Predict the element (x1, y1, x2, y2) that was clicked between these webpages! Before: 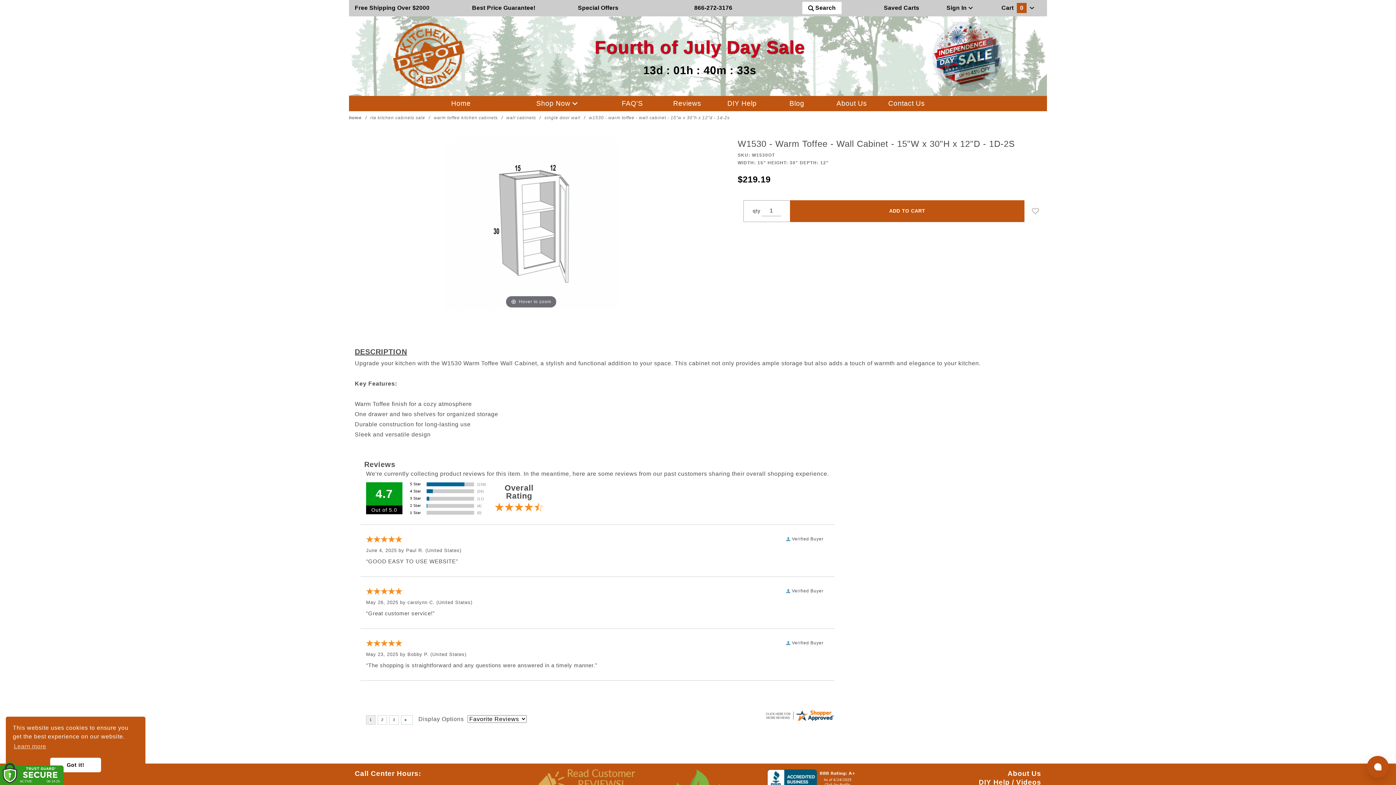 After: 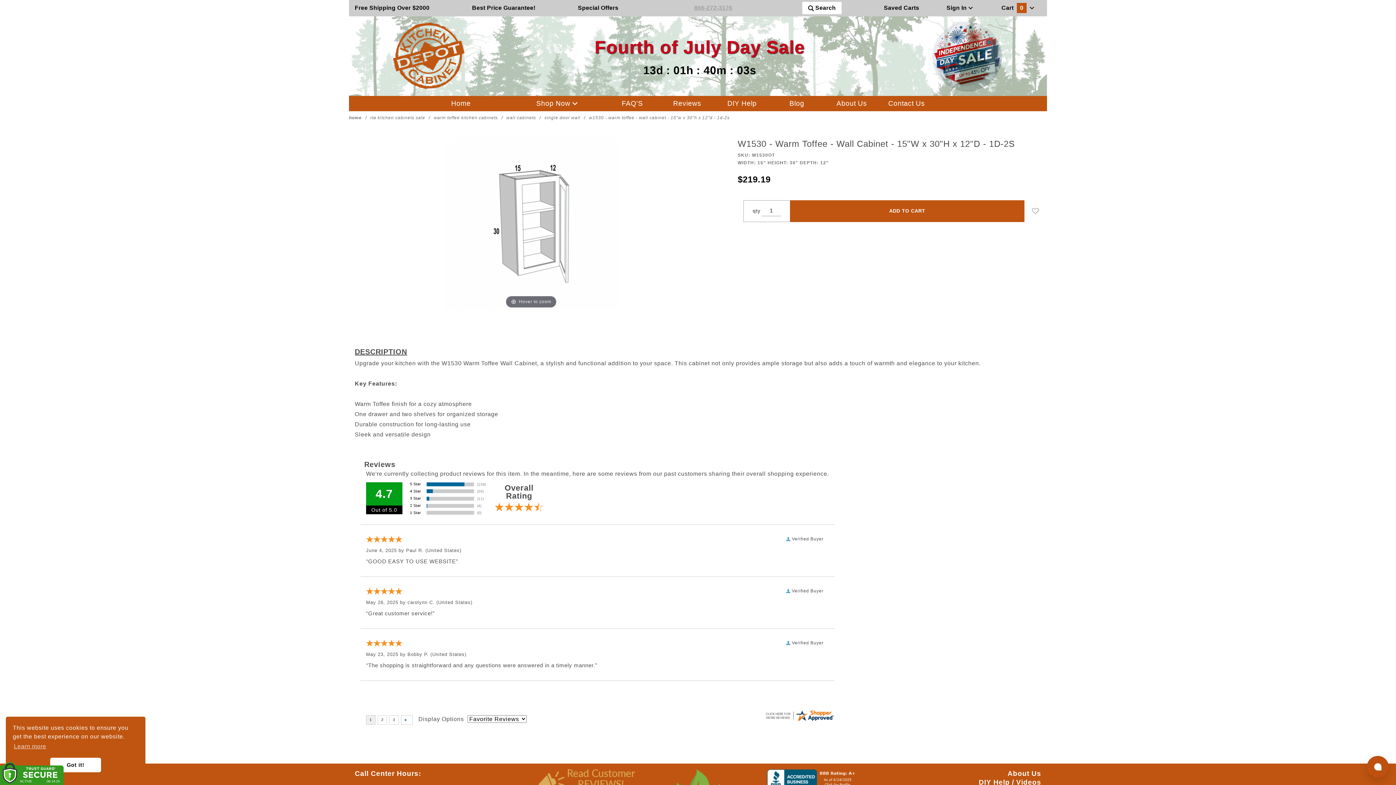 Action: bbox: (688, 1, 738, 13) label: 866-272-3176